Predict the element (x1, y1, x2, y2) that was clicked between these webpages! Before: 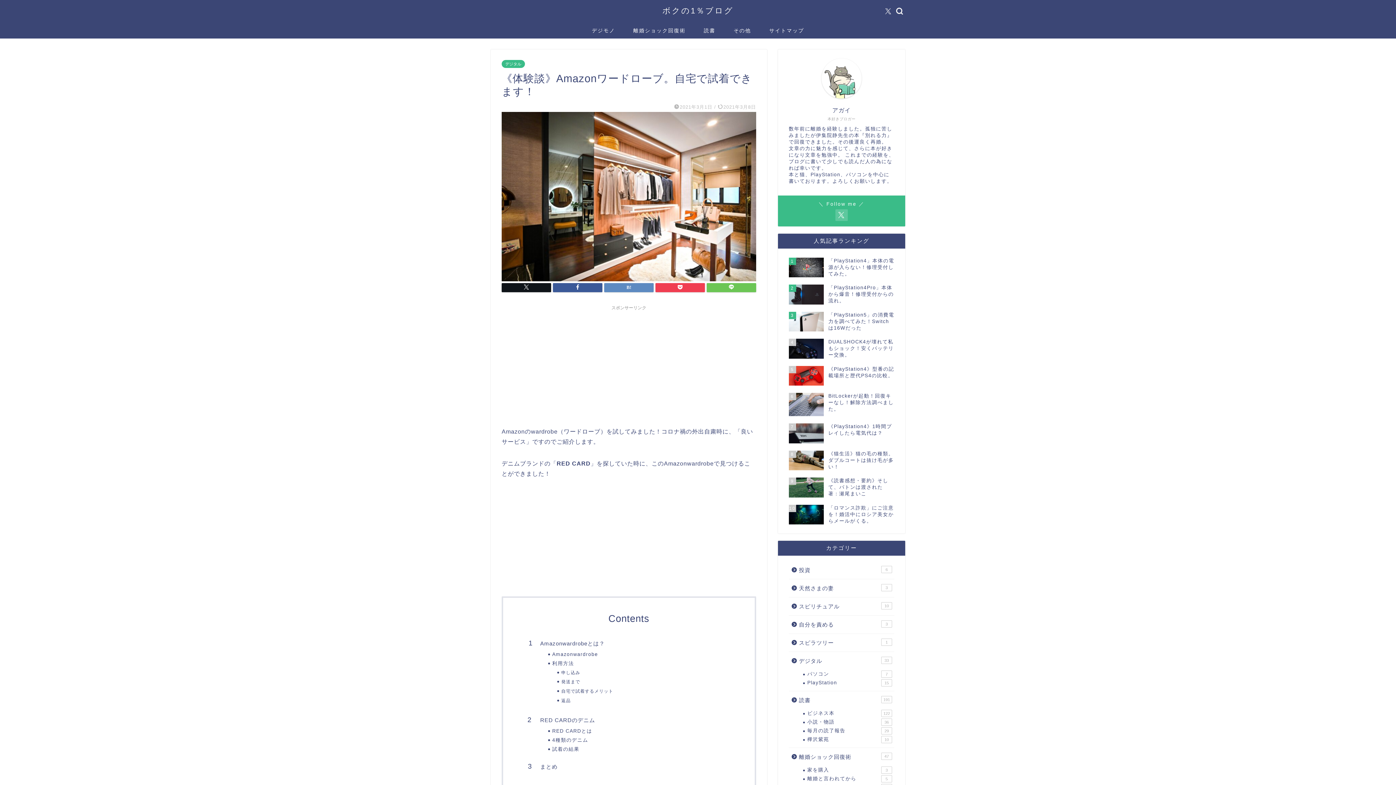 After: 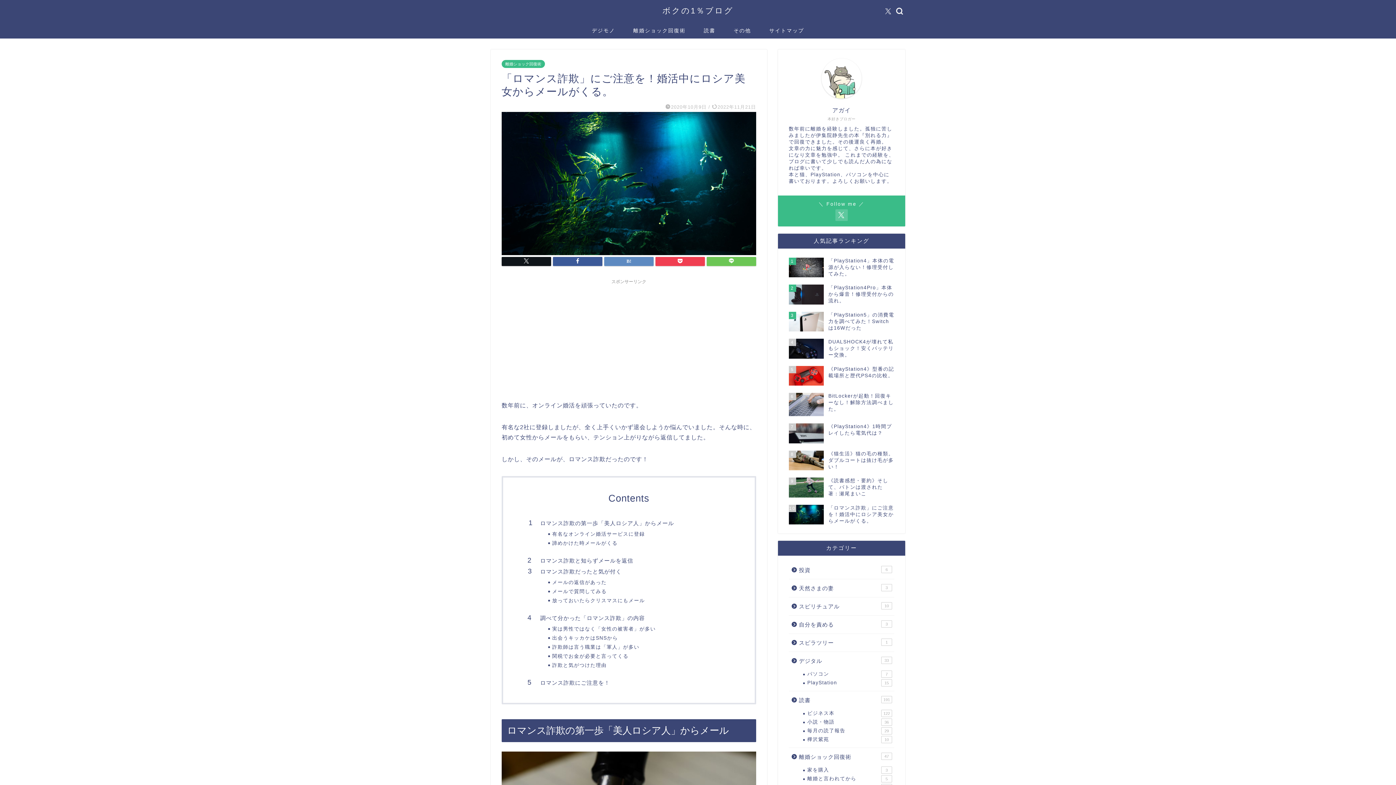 Action: bbox: (789, 501, 894, 528) label: 10
「ロマンス詐欺」にご注意を！婚活中にロシア美女からメールがくる。